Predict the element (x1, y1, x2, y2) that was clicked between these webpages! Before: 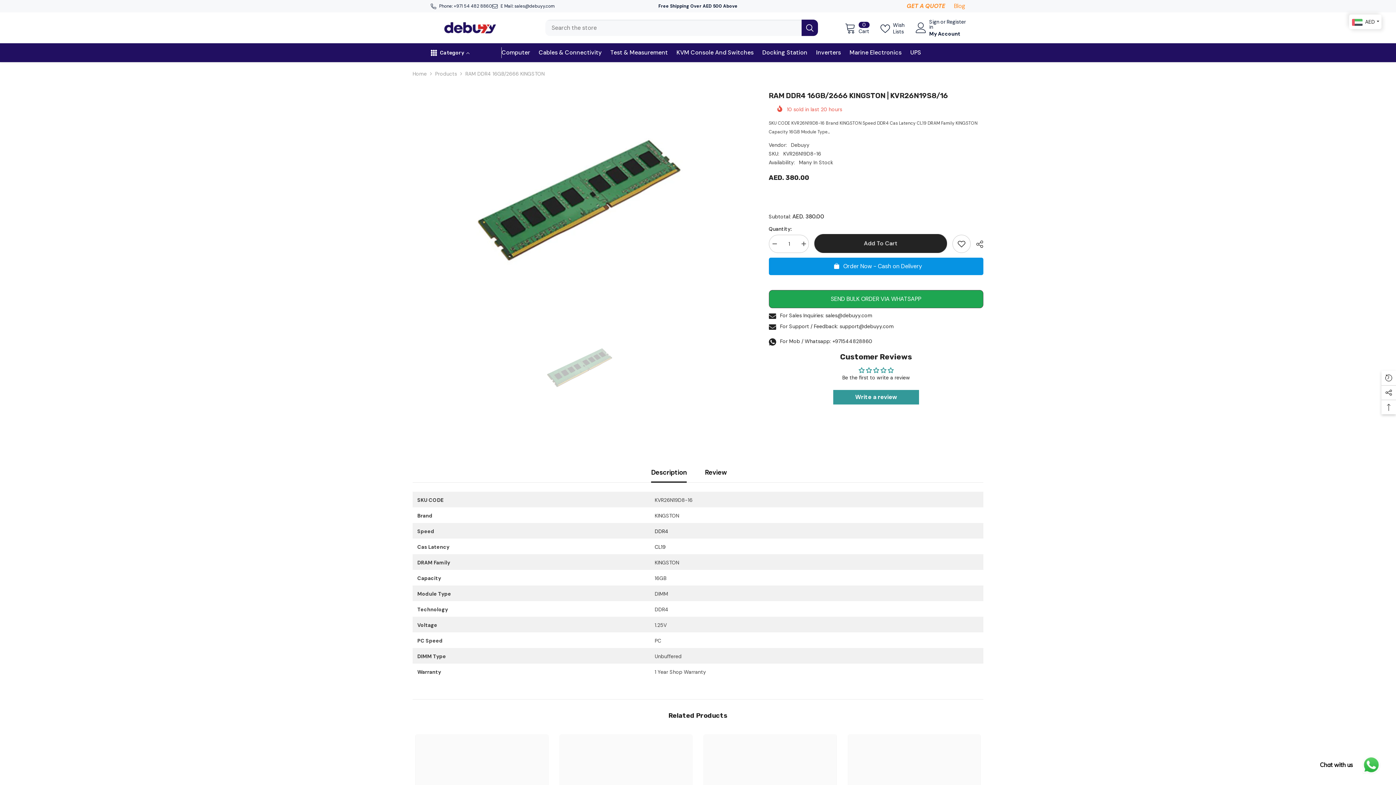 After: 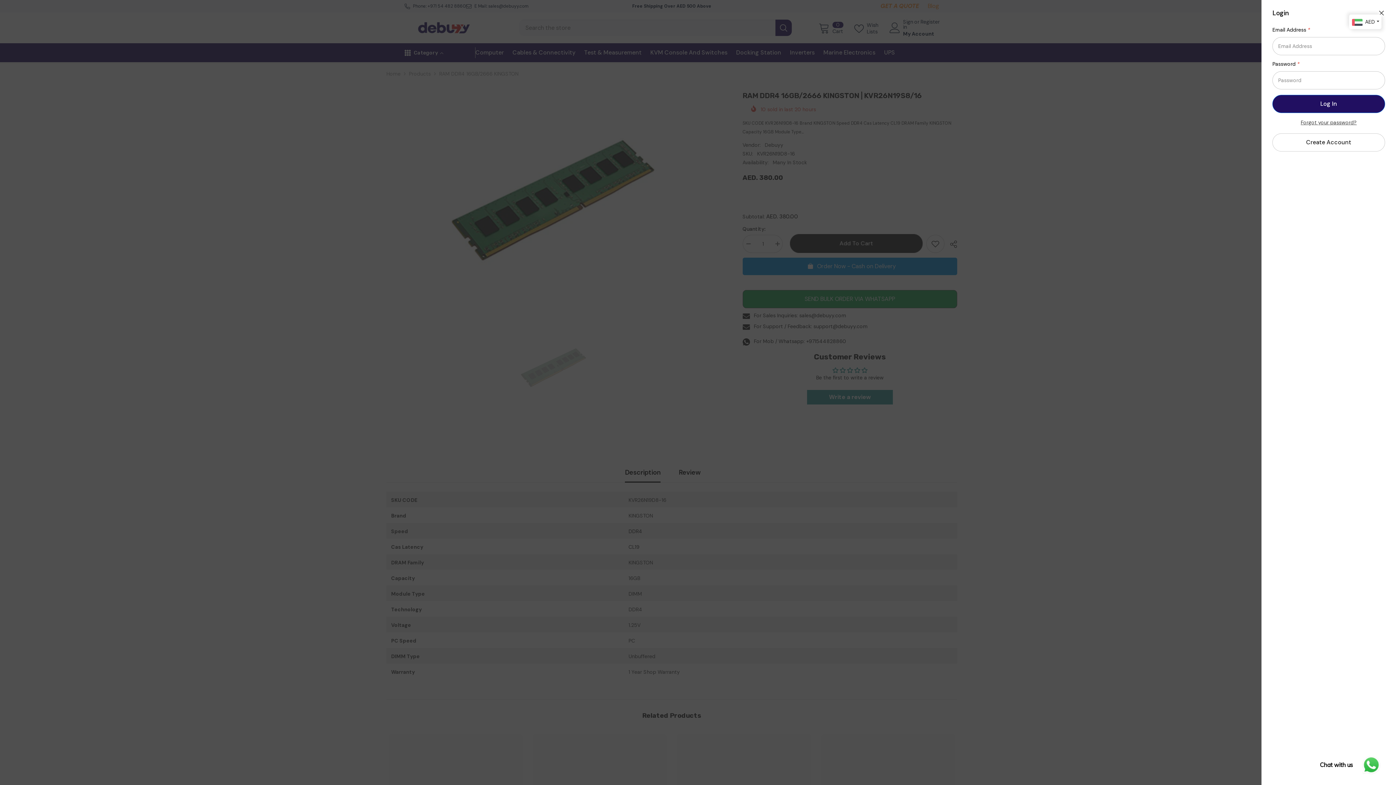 Action: bbox: (916, 22, 926, 33)